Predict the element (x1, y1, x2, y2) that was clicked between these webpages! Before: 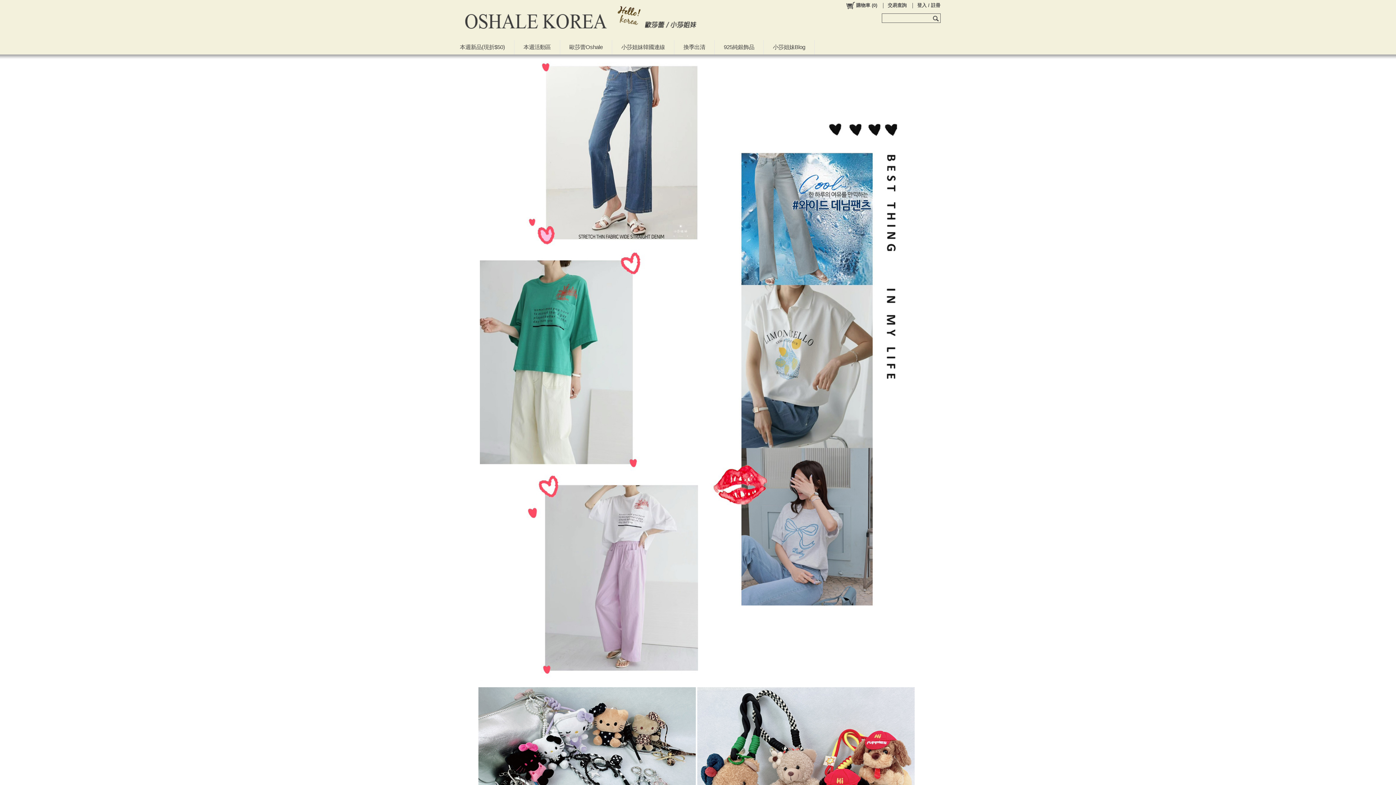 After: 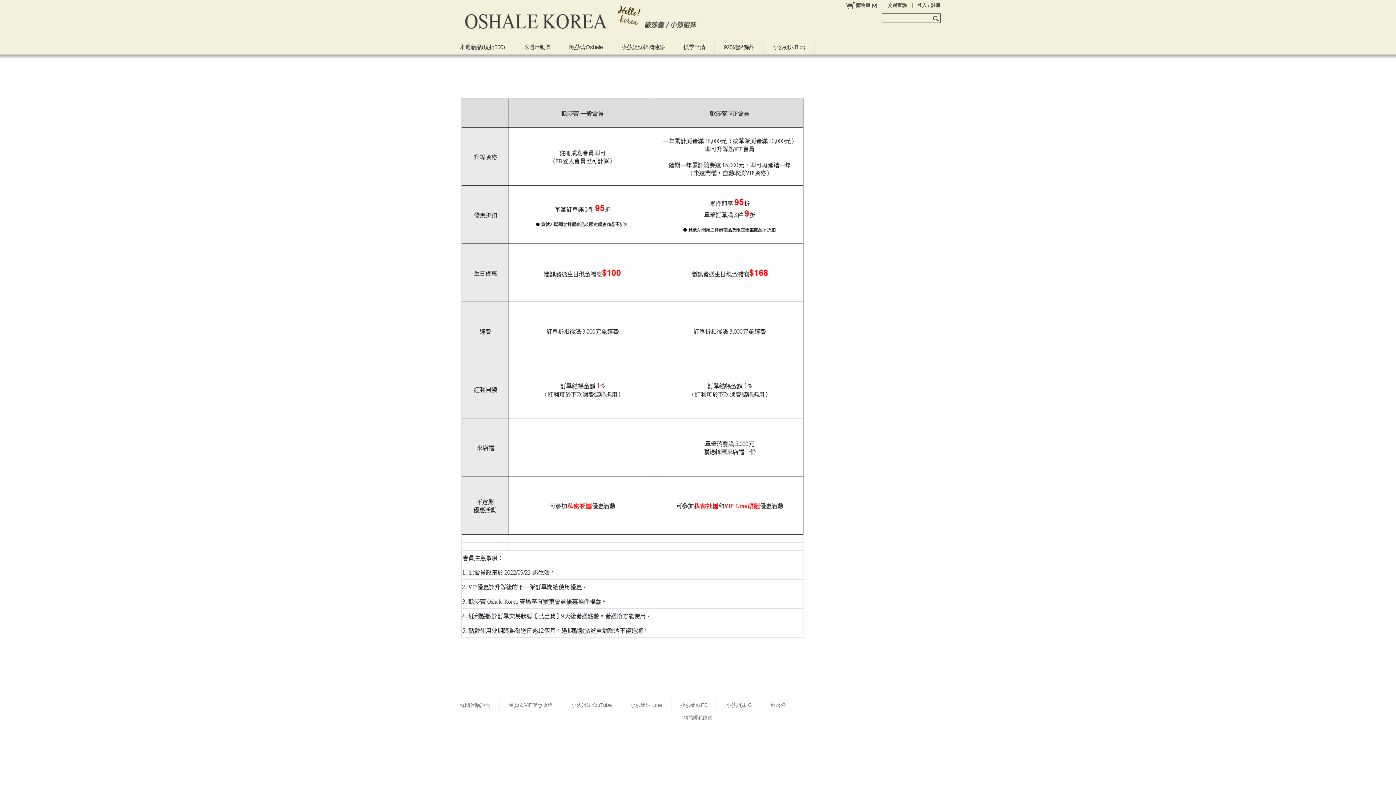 Action: bbox: (500, 254, 561, 269) label: 會員＆VIP優惠政策